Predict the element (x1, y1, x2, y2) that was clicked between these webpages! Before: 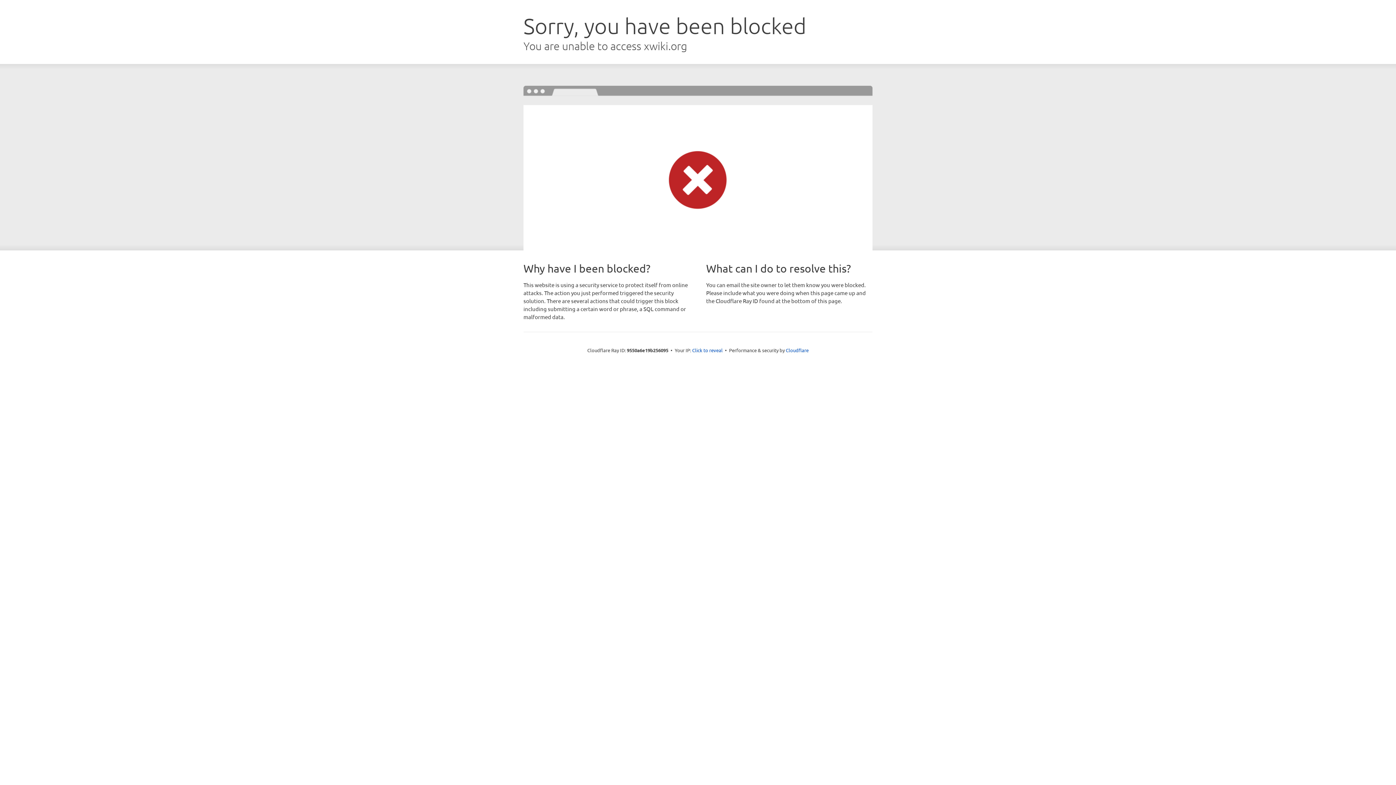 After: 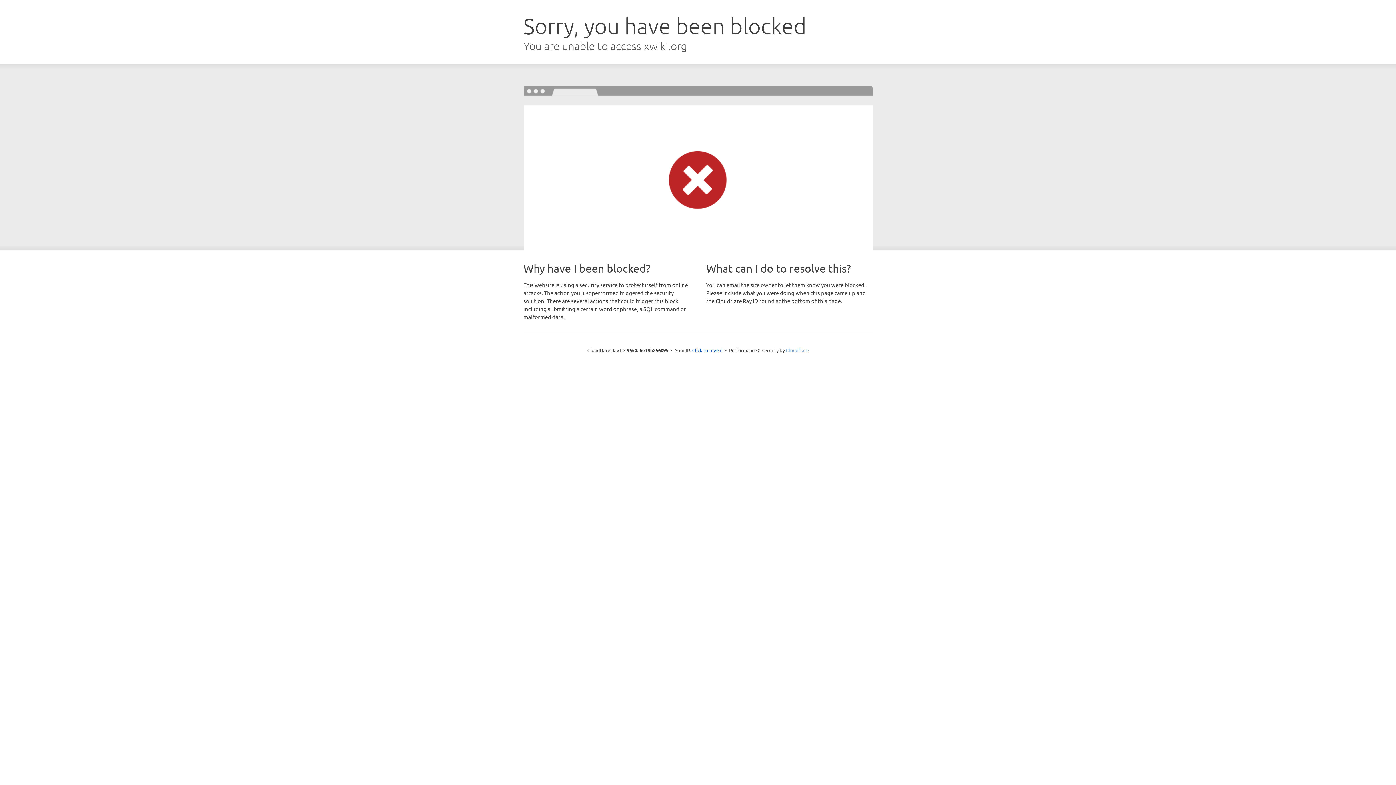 Action: label: Cloudflare bbox: (786, 347, 808, 353)